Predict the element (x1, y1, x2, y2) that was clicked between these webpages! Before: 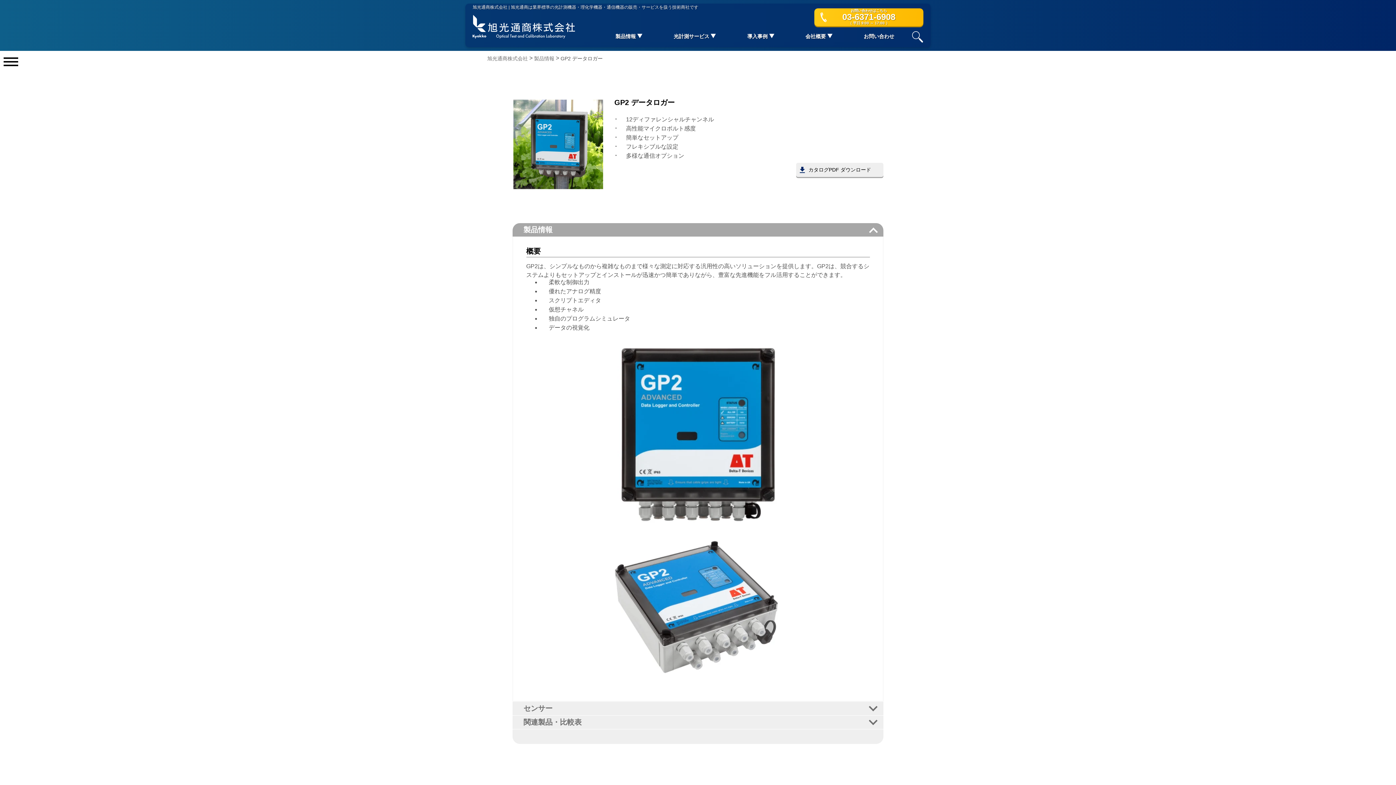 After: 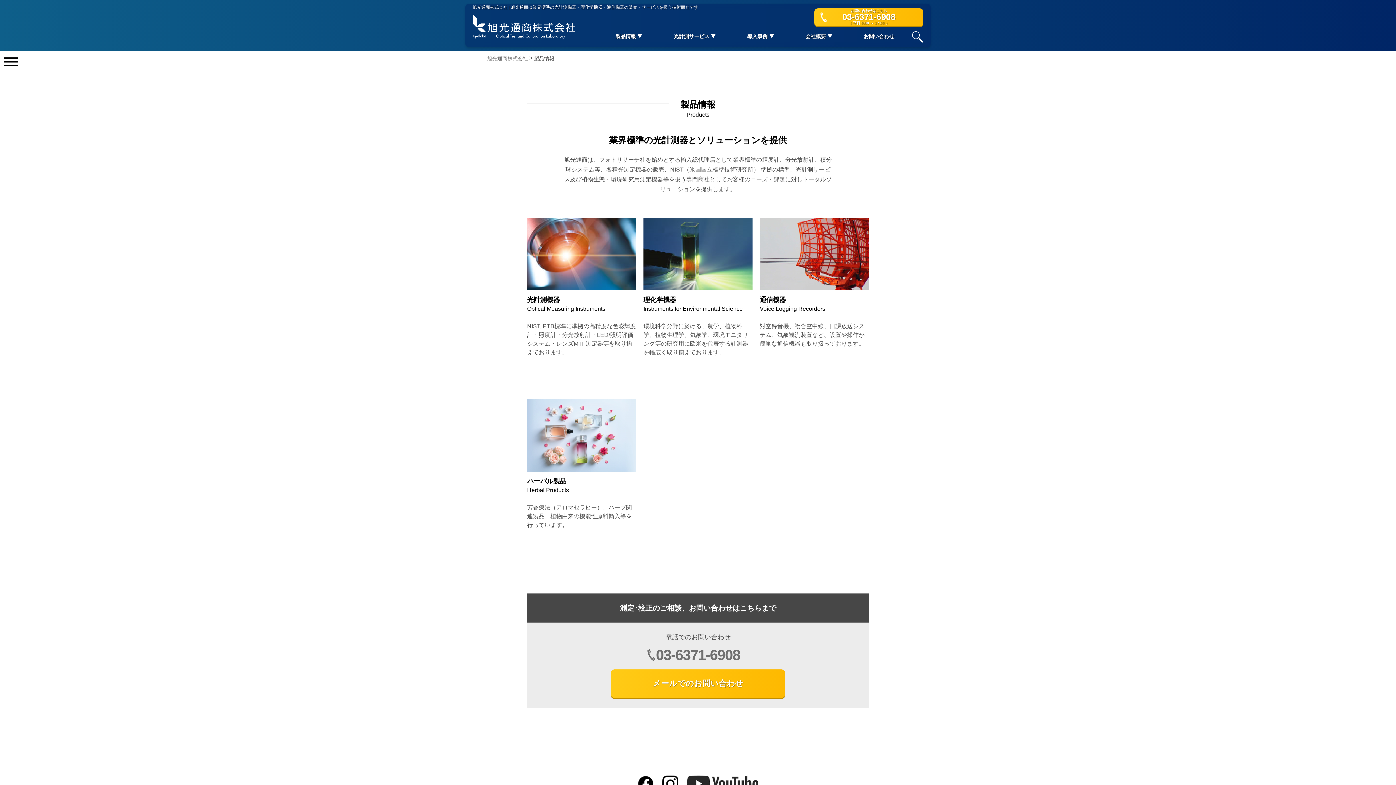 Action: bbox: (534, 55, 554, 61) label: 製品情報